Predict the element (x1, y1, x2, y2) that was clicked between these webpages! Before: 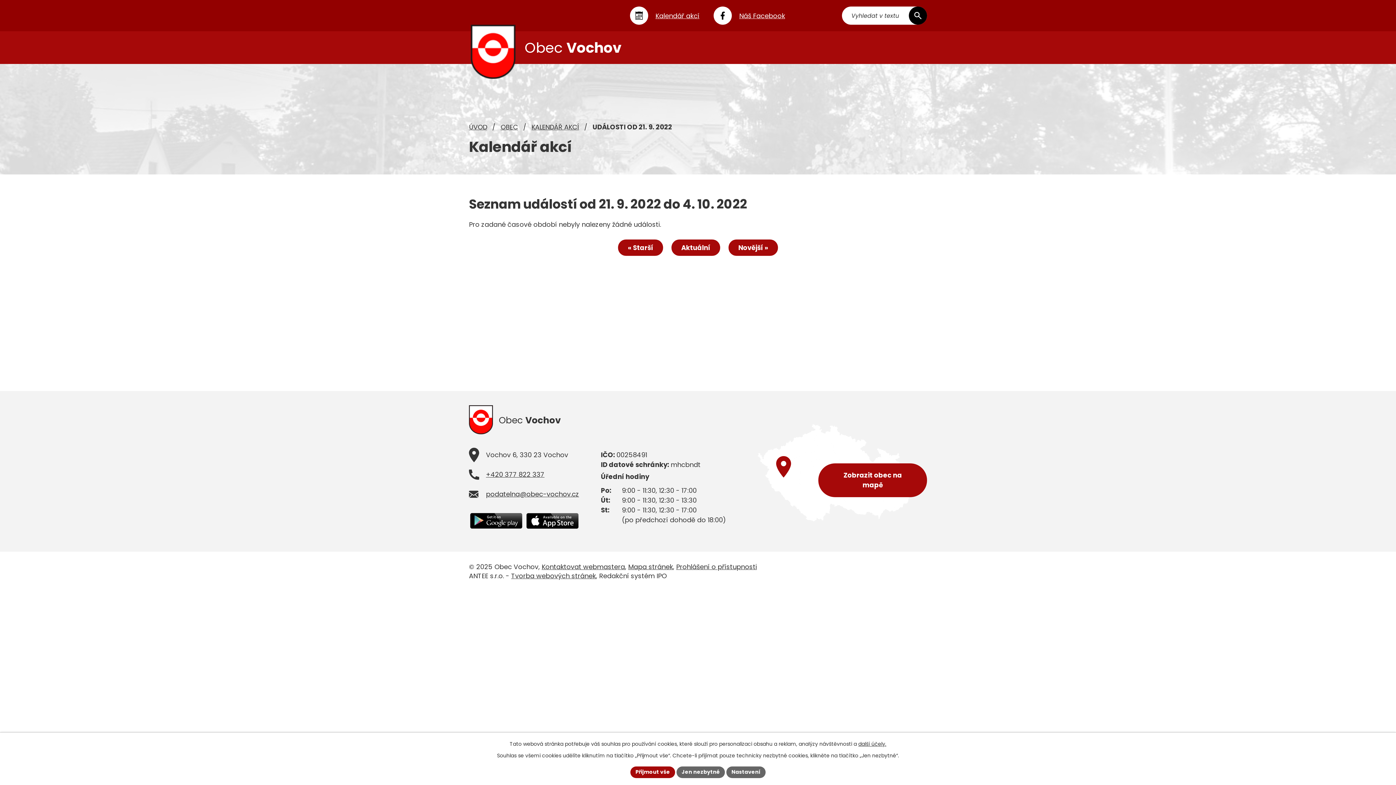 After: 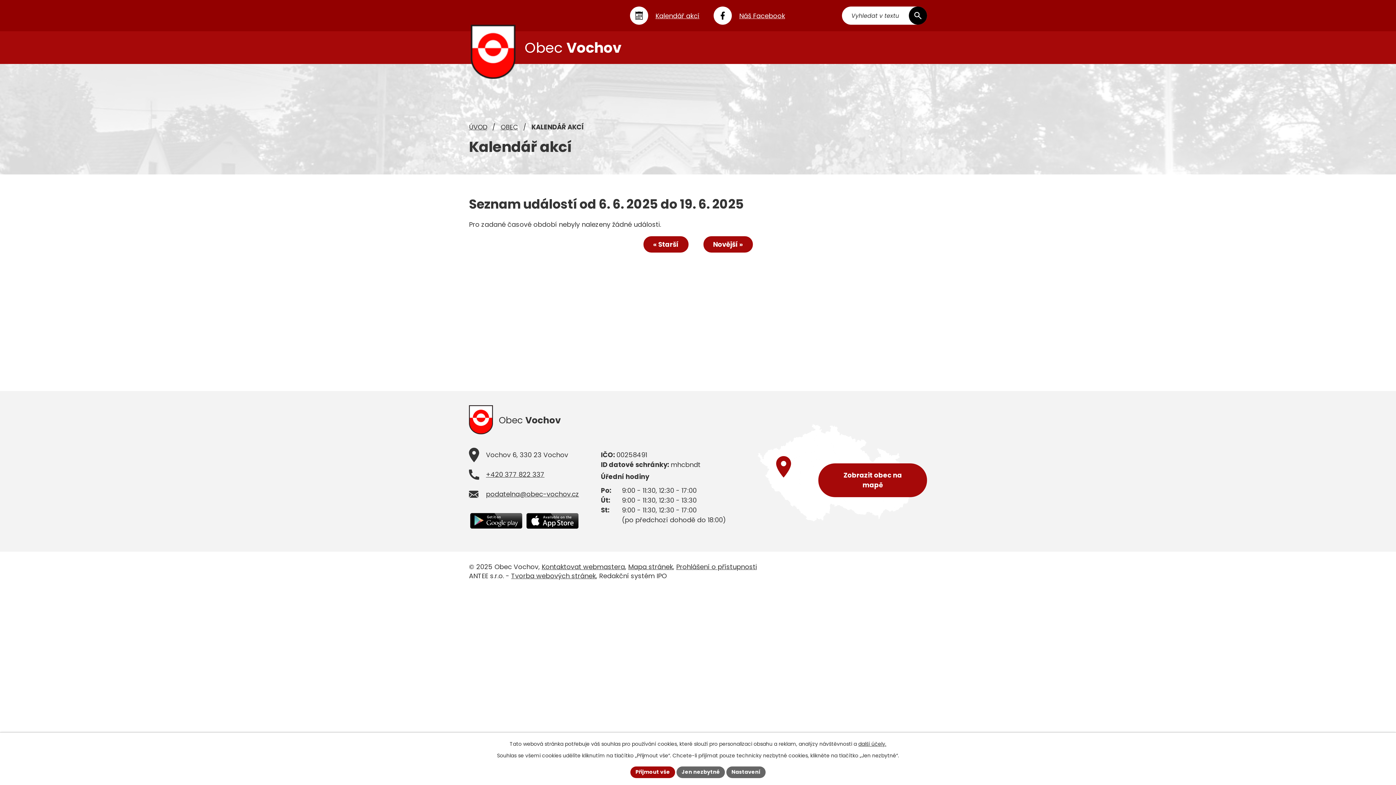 Action: bbox: (671, 239, 720, 256) label: Aktuální